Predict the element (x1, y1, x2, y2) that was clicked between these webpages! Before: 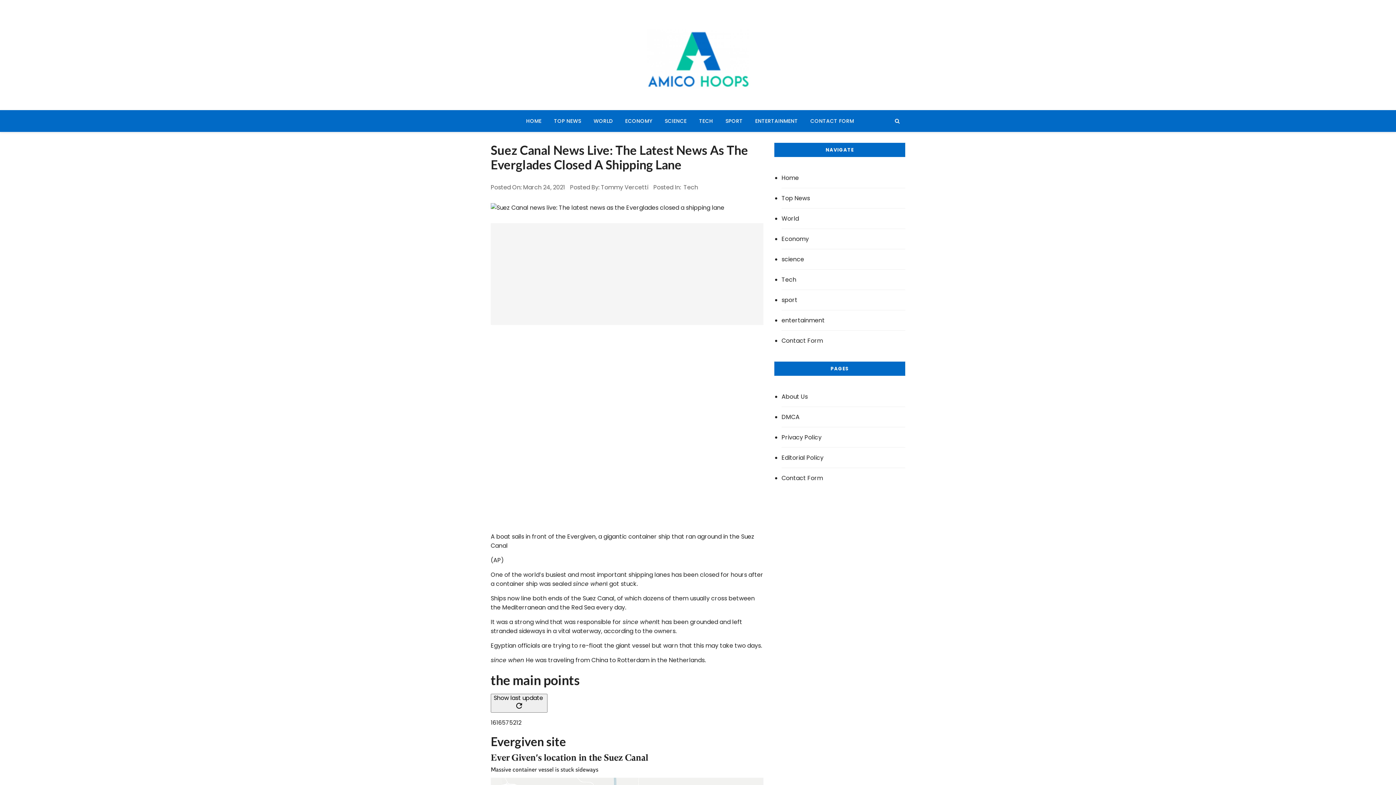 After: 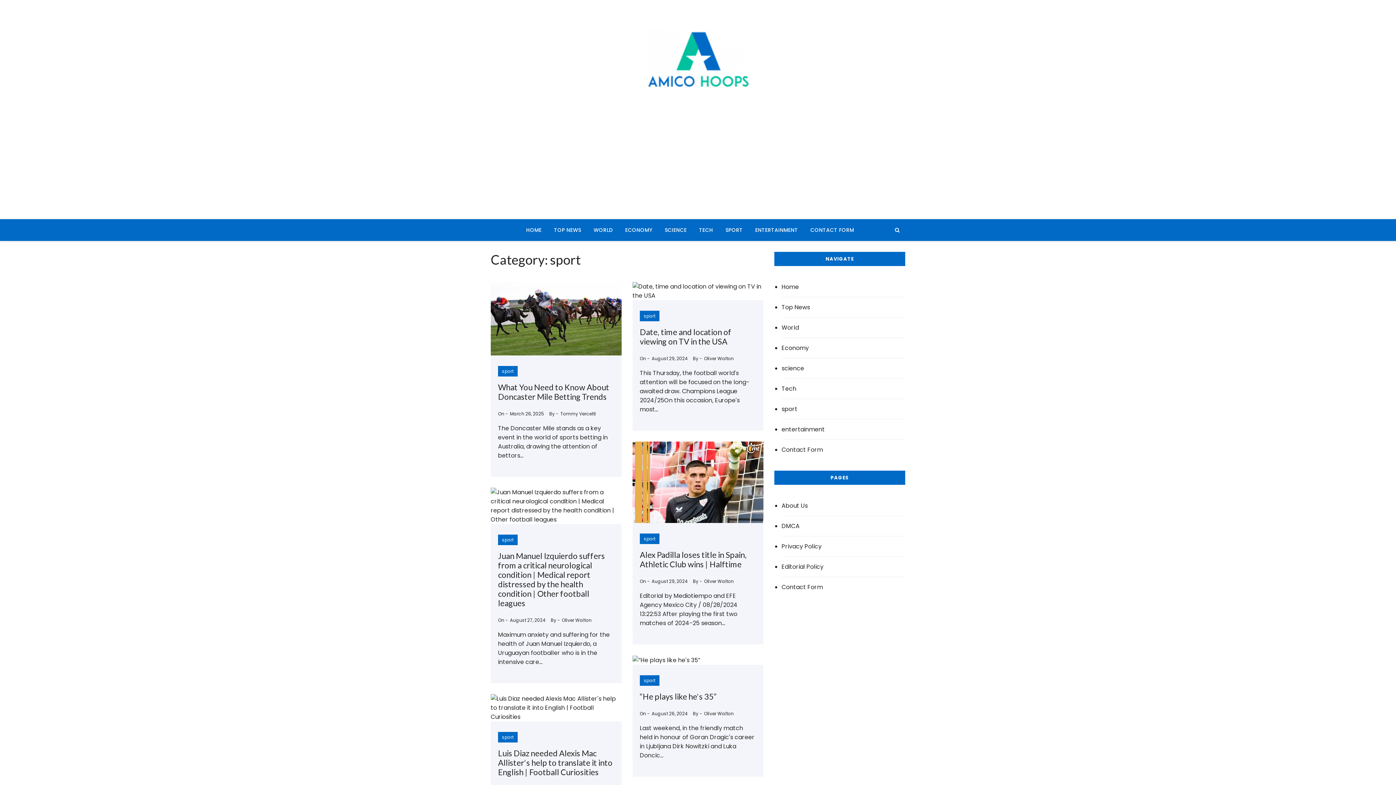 Action: bbox: (781, 290, 905, 310) label: sport